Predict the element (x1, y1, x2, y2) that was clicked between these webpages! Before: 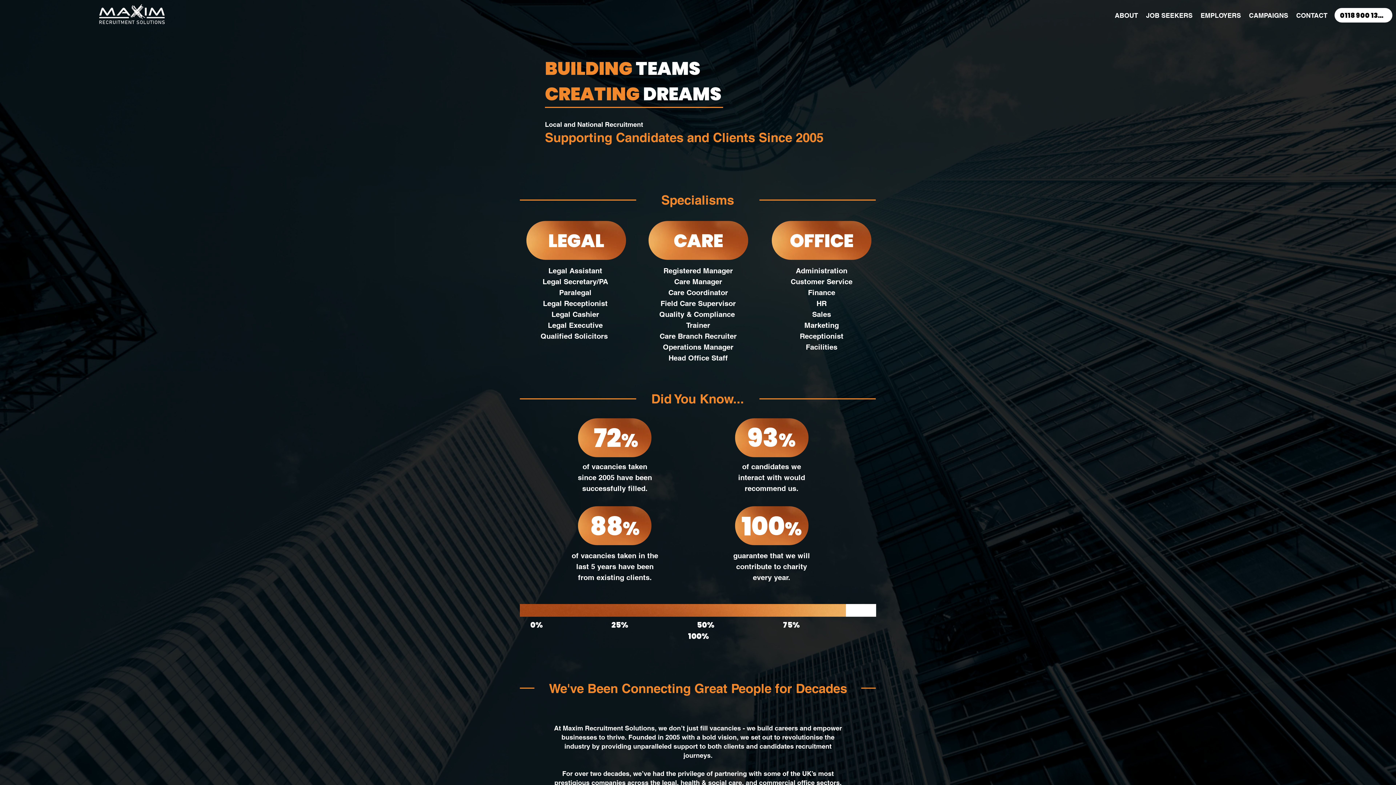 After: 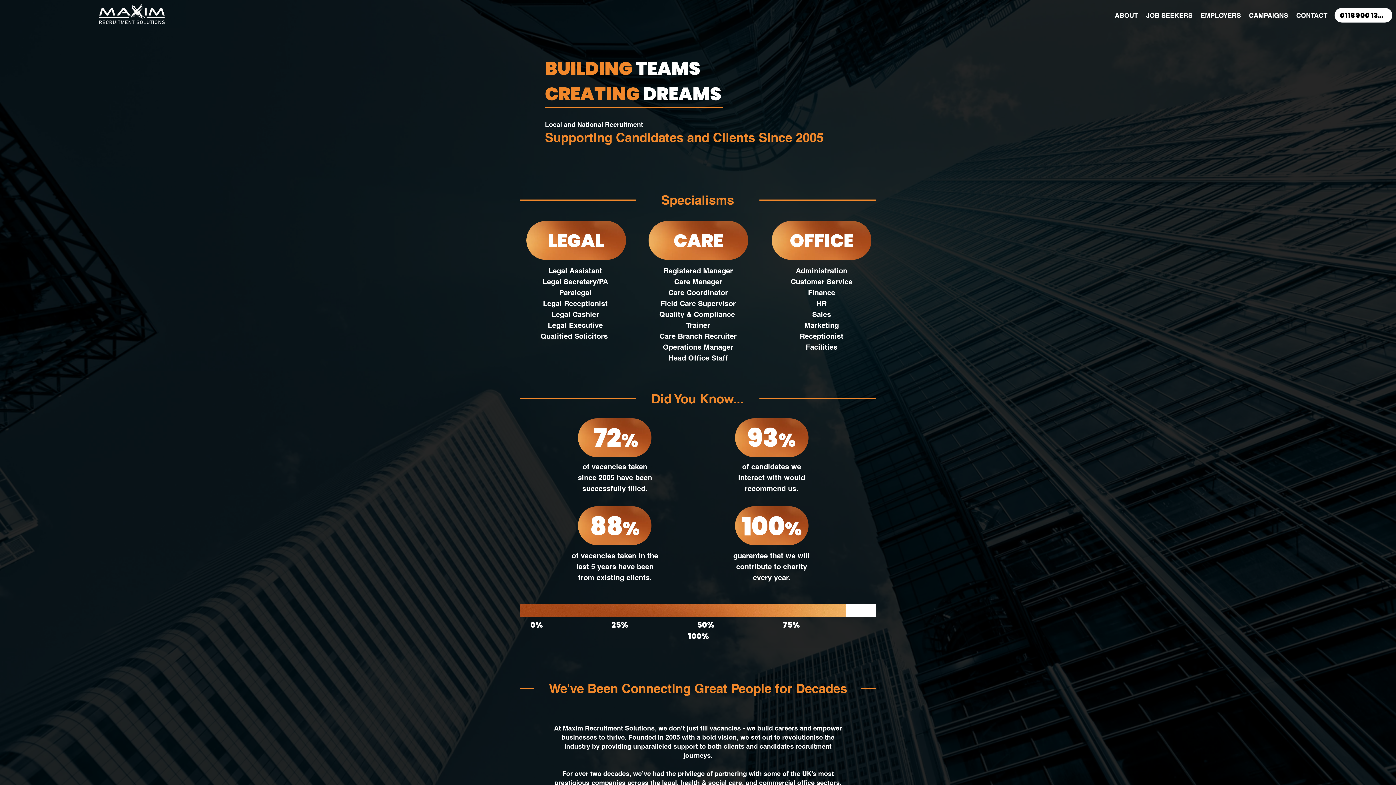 Action: label: ABOUT bbox: (1111, 10, 1142, 21)